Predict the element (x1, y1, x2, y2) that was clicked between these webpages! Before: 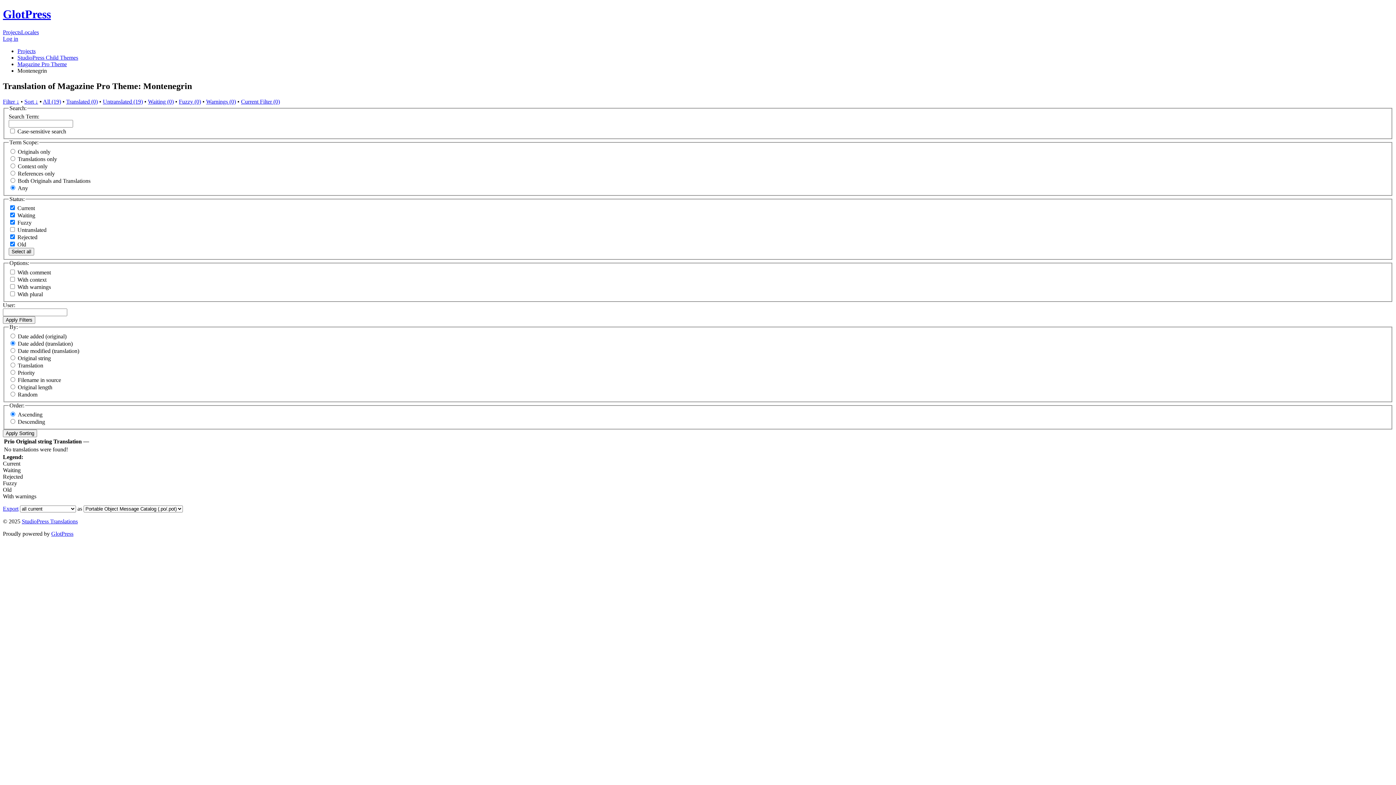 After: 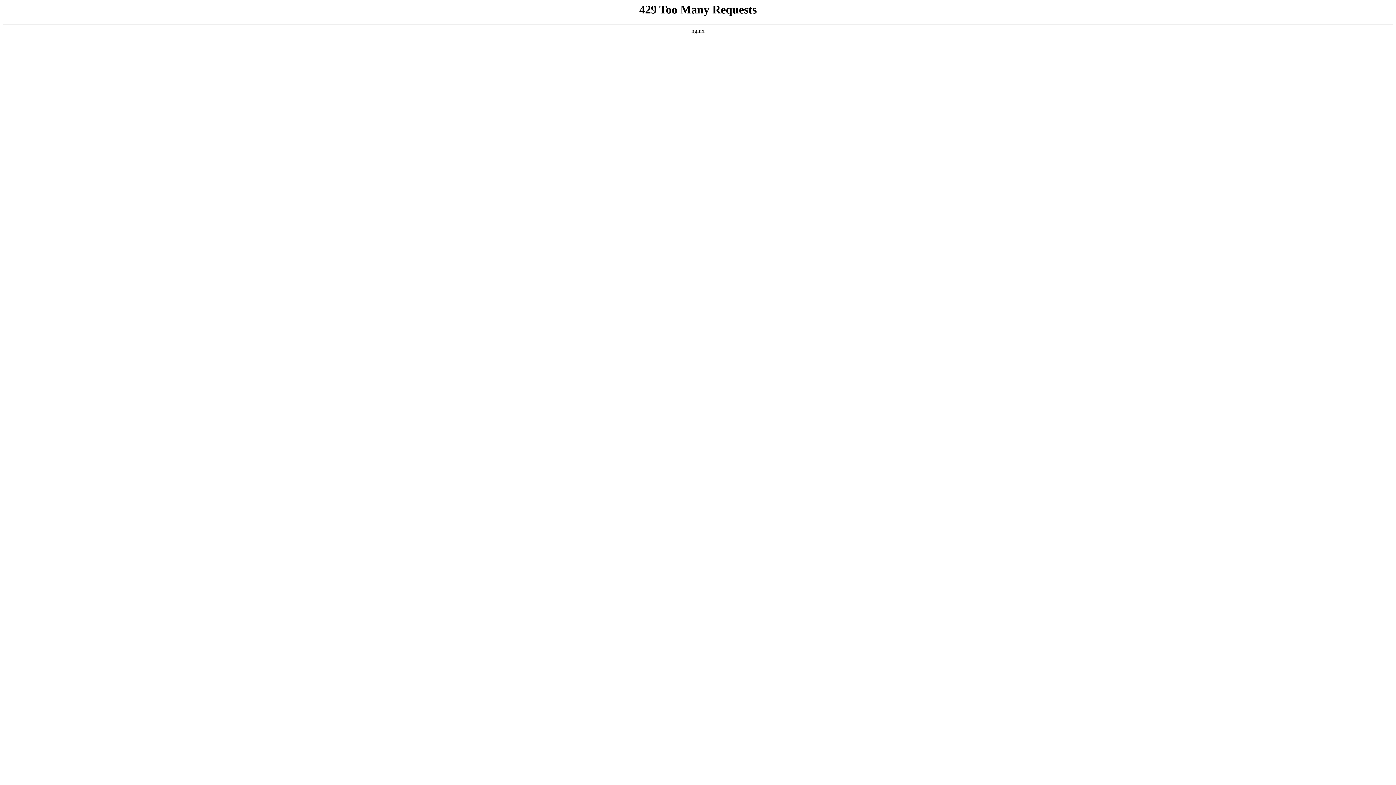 Action: bbox: (148, 98, 173, 104) label: Waiting (0)